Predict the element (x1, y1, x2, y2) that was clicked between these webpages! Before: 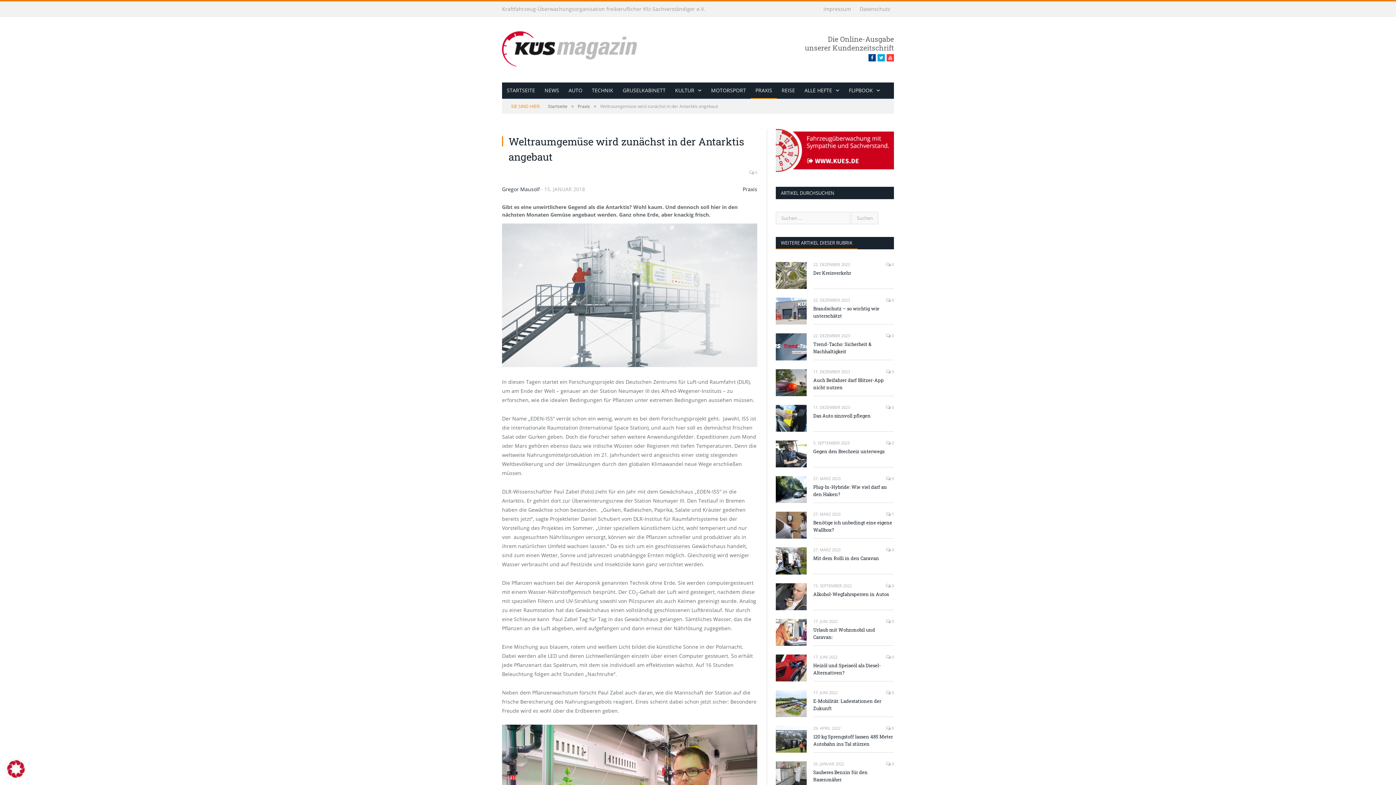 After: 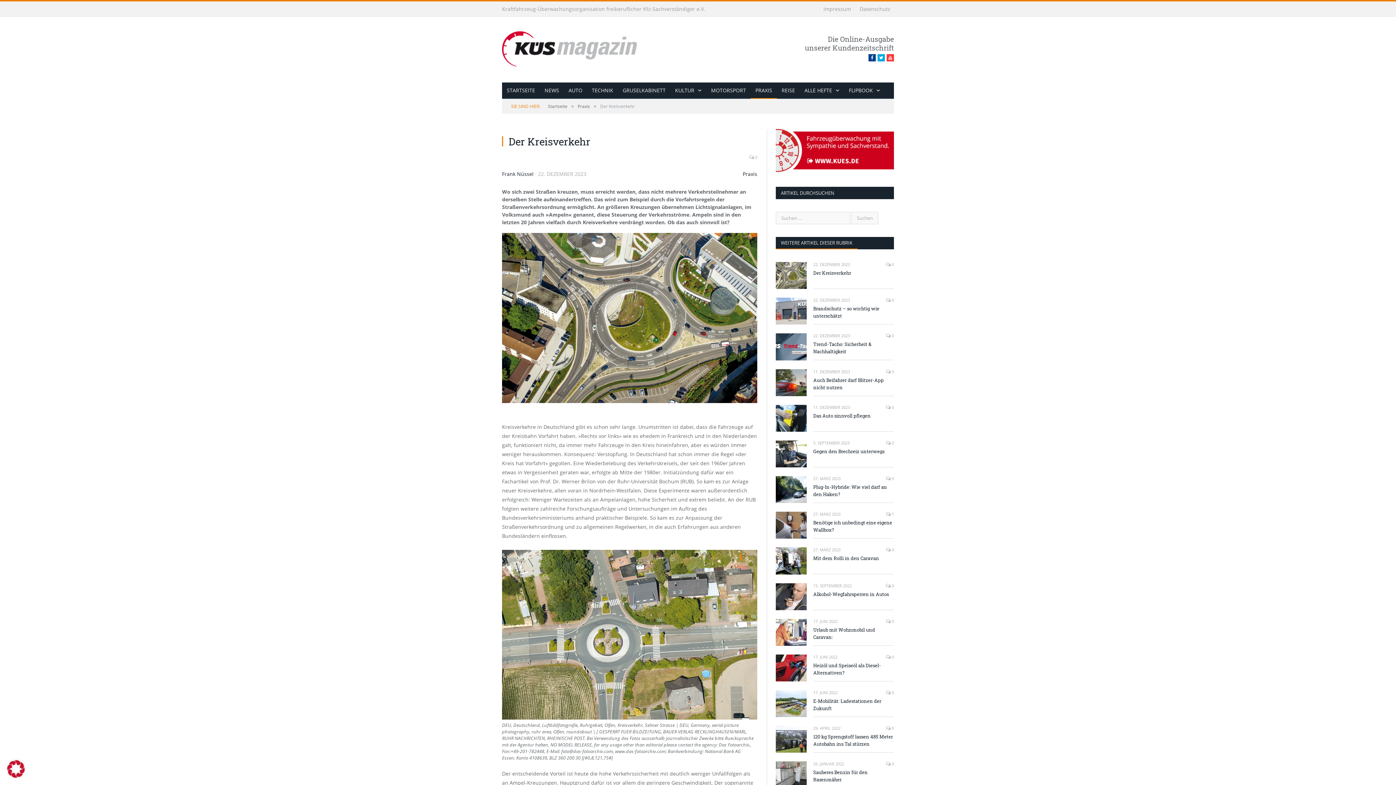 Action: bbox: (776, 262, 806, 289)